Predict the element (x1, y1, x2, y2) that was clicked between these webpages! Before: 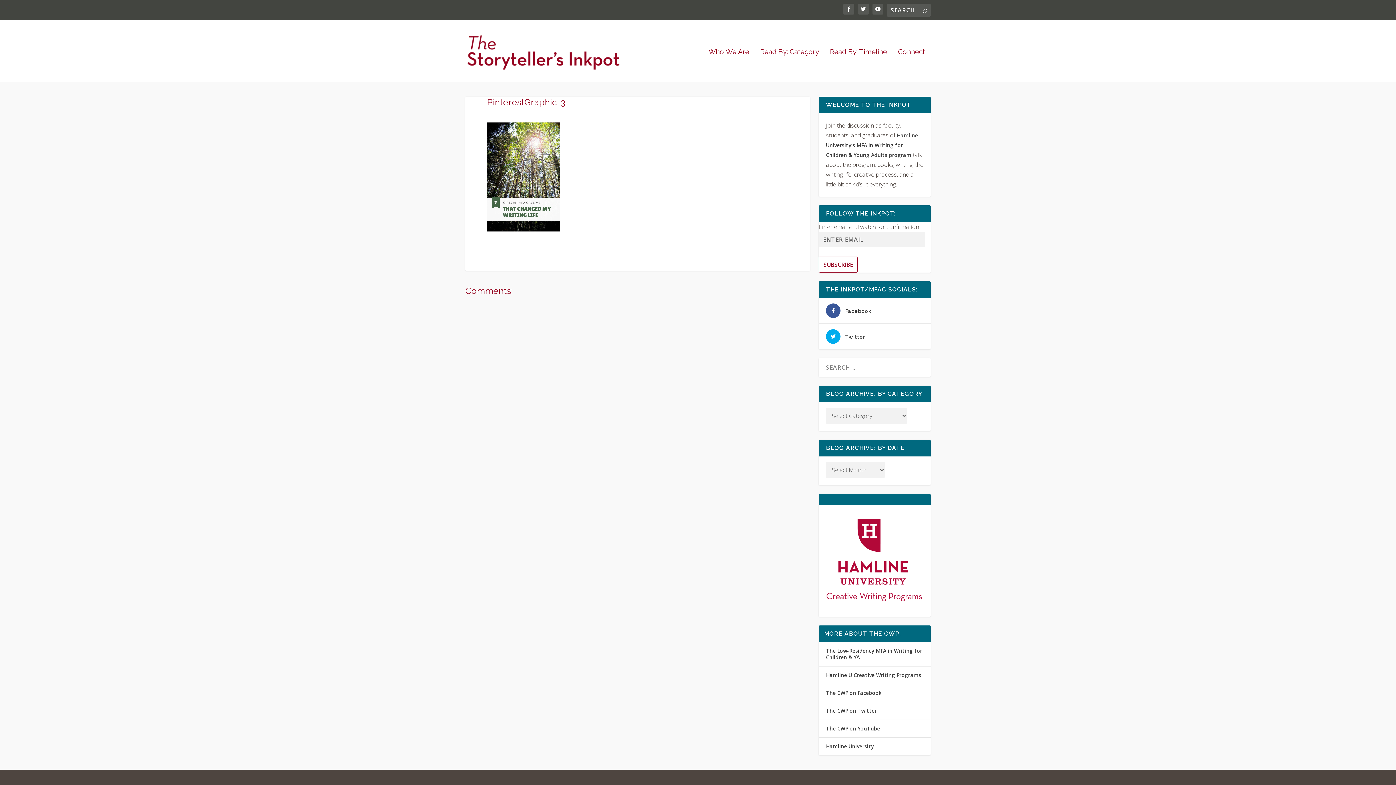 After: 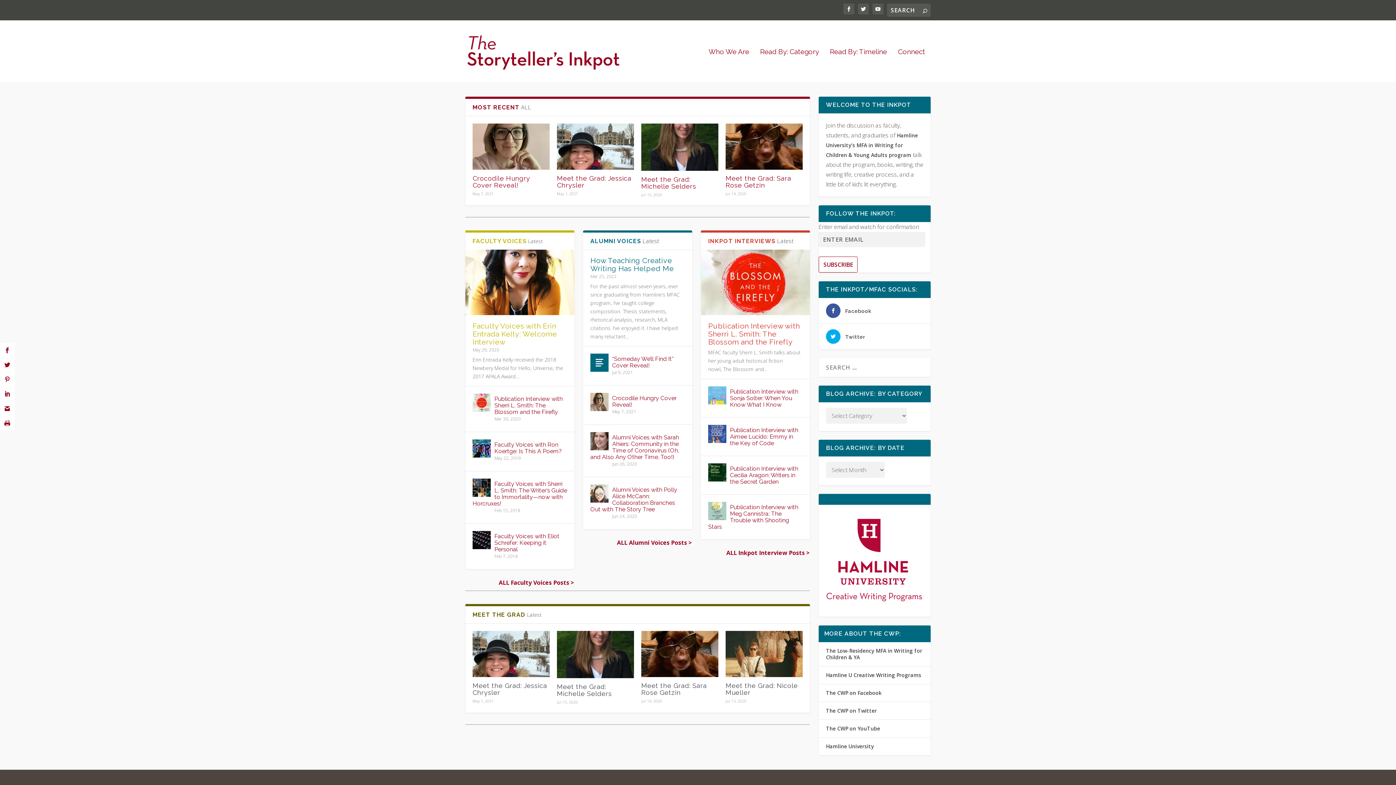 Action: bbox: (465, 27, 635, 75)